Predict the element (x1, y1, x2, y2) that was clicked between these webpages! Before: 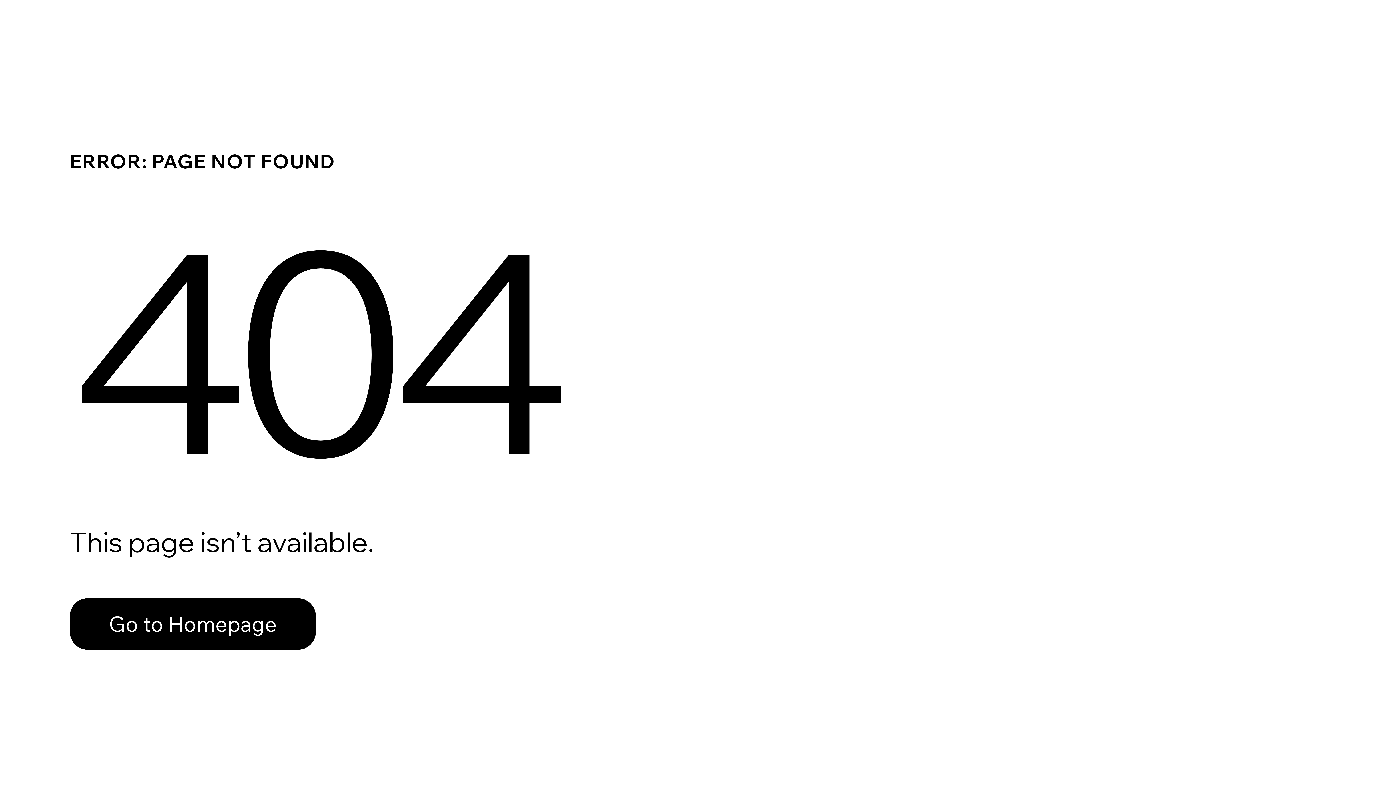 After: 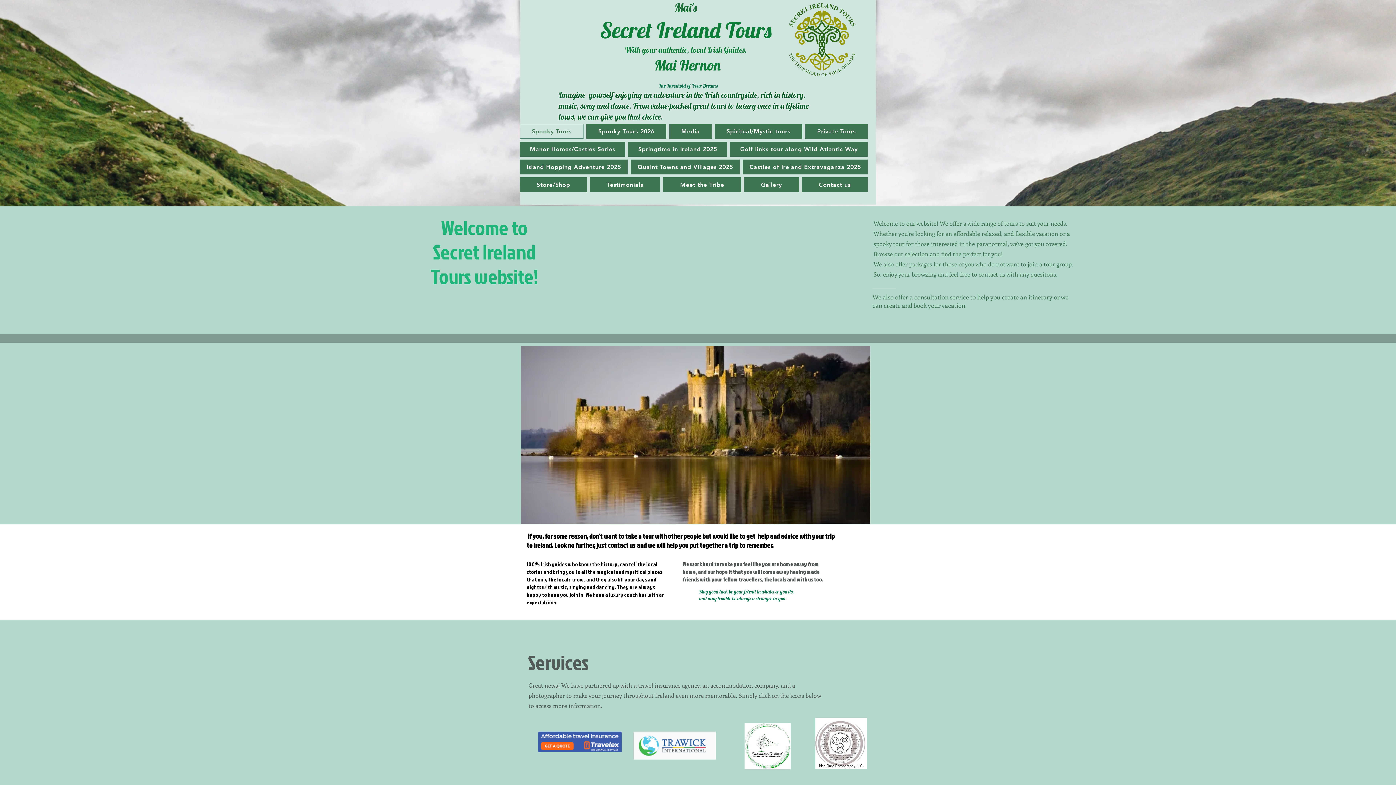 Action: bbox: (69, 582, 768, 659) label: Go to Homepage